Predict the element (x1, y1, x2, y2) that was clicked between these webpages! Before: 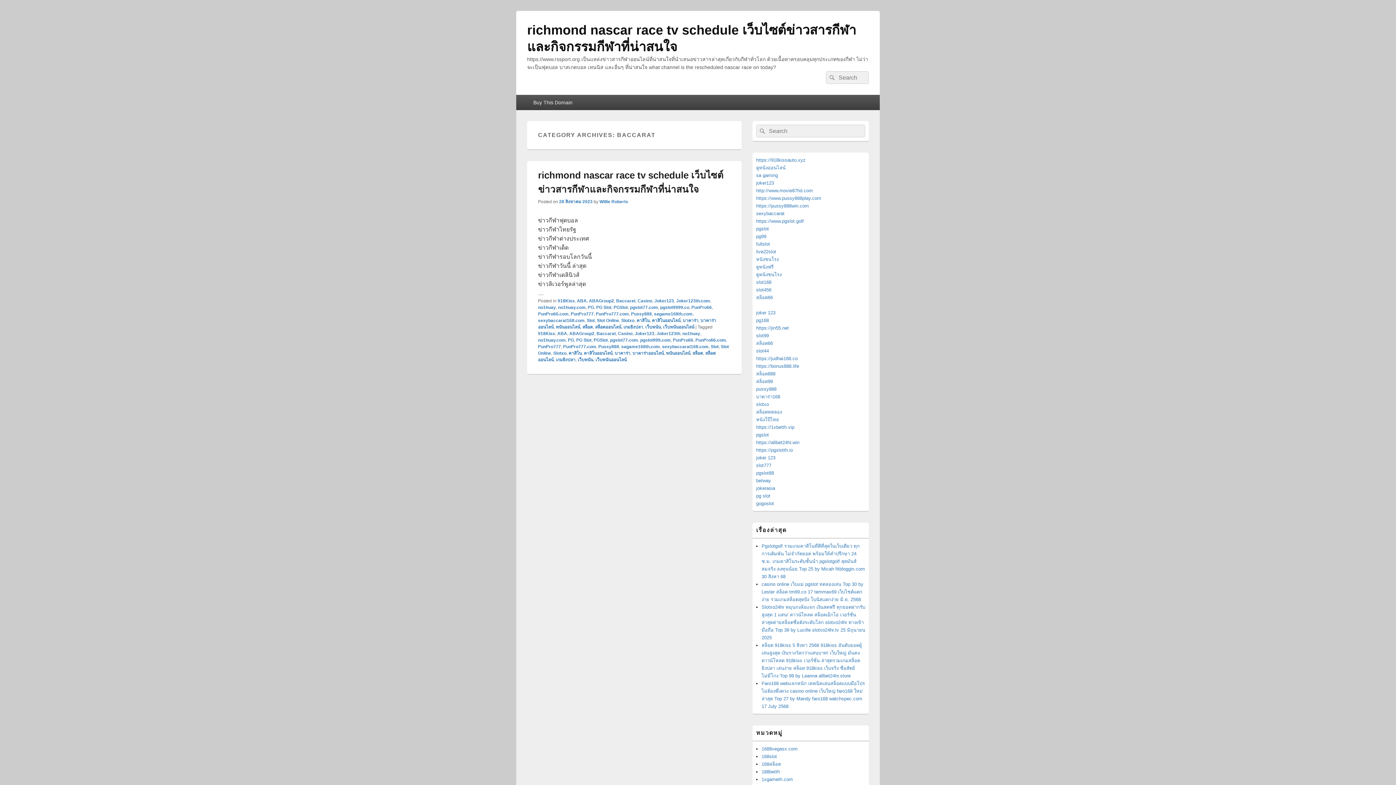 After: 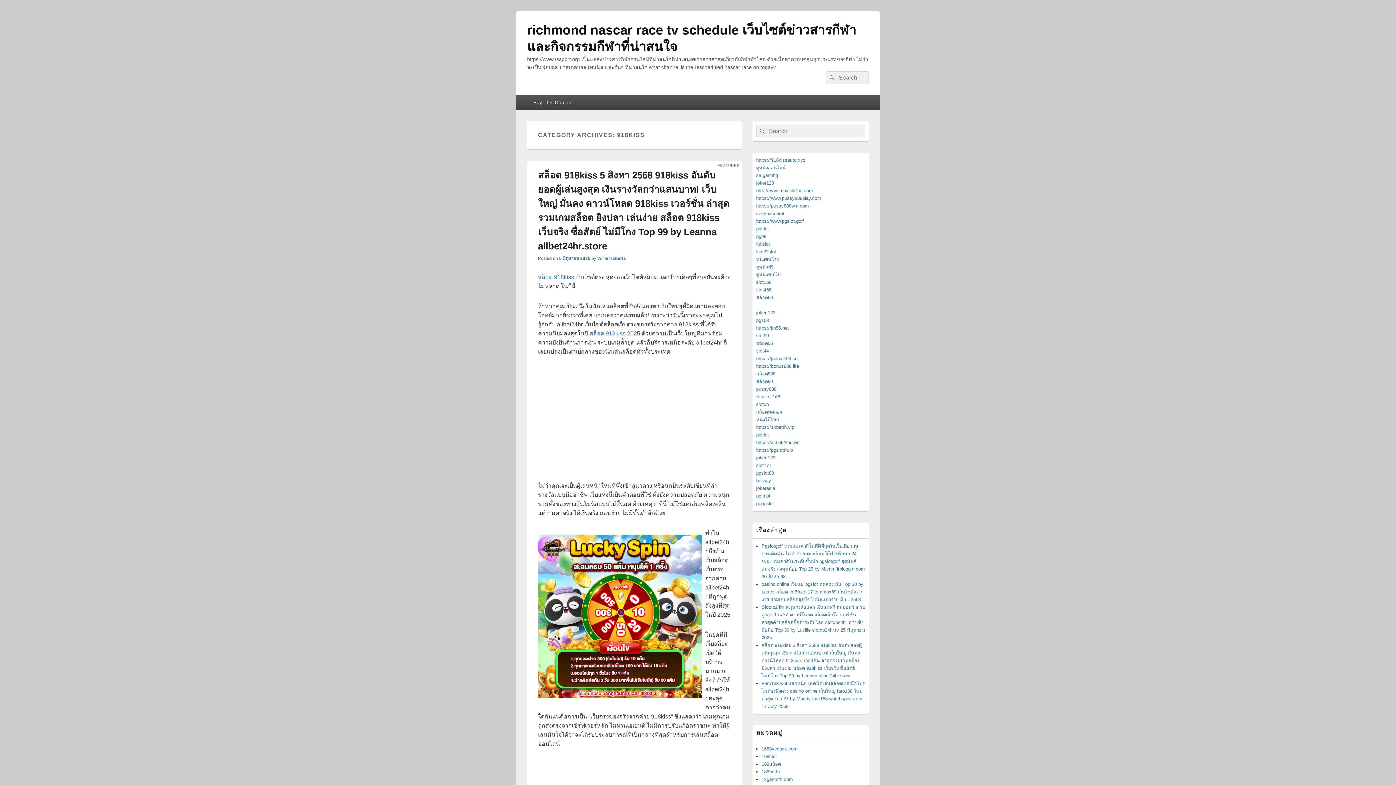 Action: bbox: (557, 298, 574, 303) label: 918Kiss